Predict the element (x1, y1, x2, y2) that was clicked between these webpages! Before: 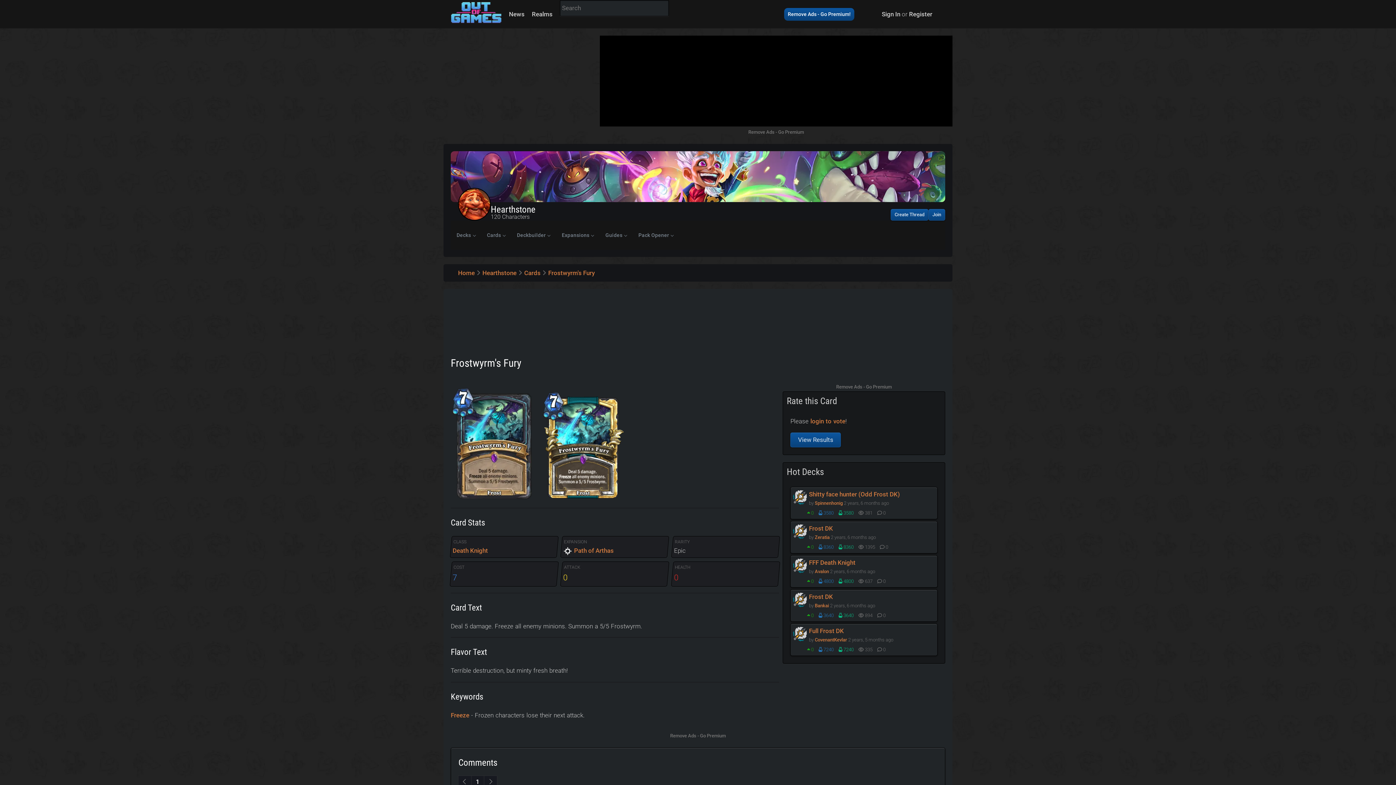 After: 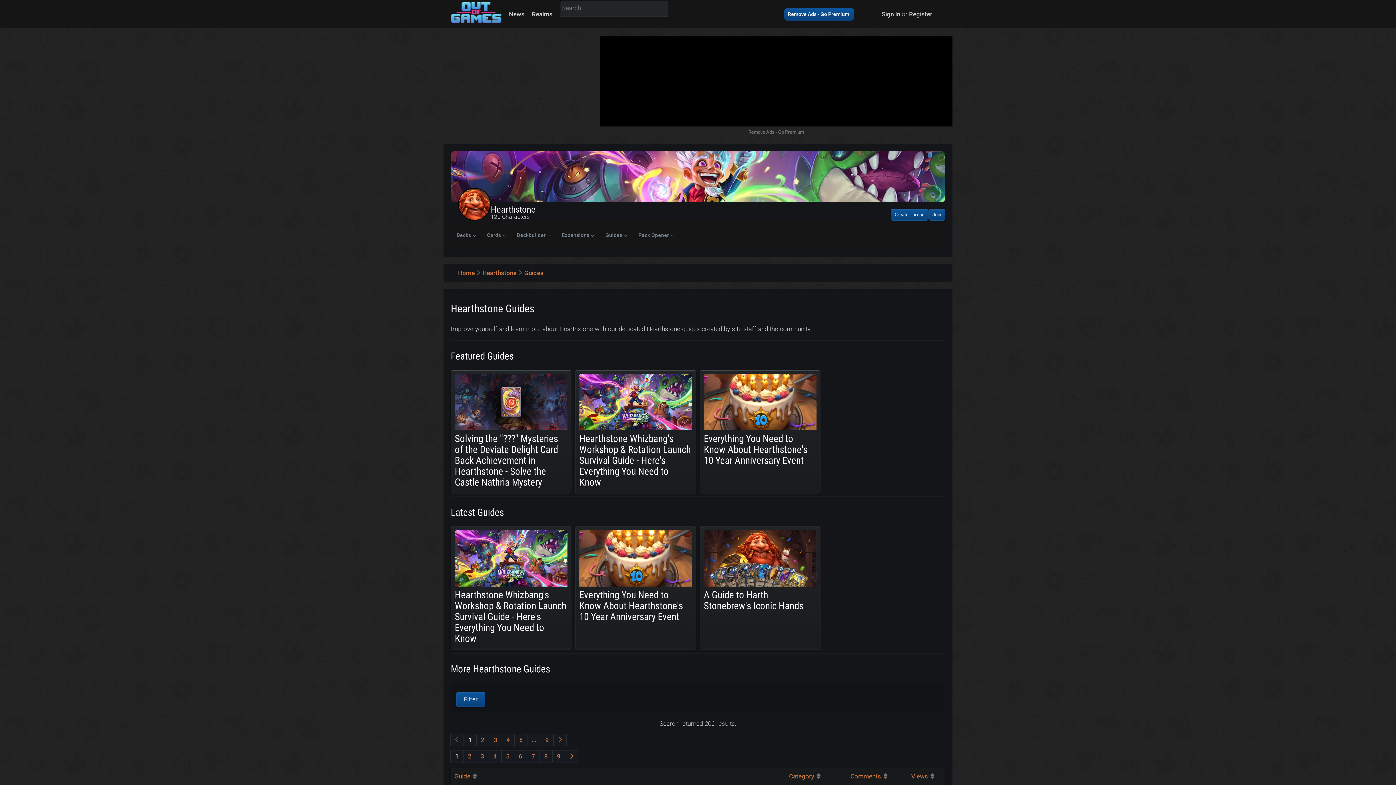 Action: bbox: (599, 220, 632, 249) label: Guides